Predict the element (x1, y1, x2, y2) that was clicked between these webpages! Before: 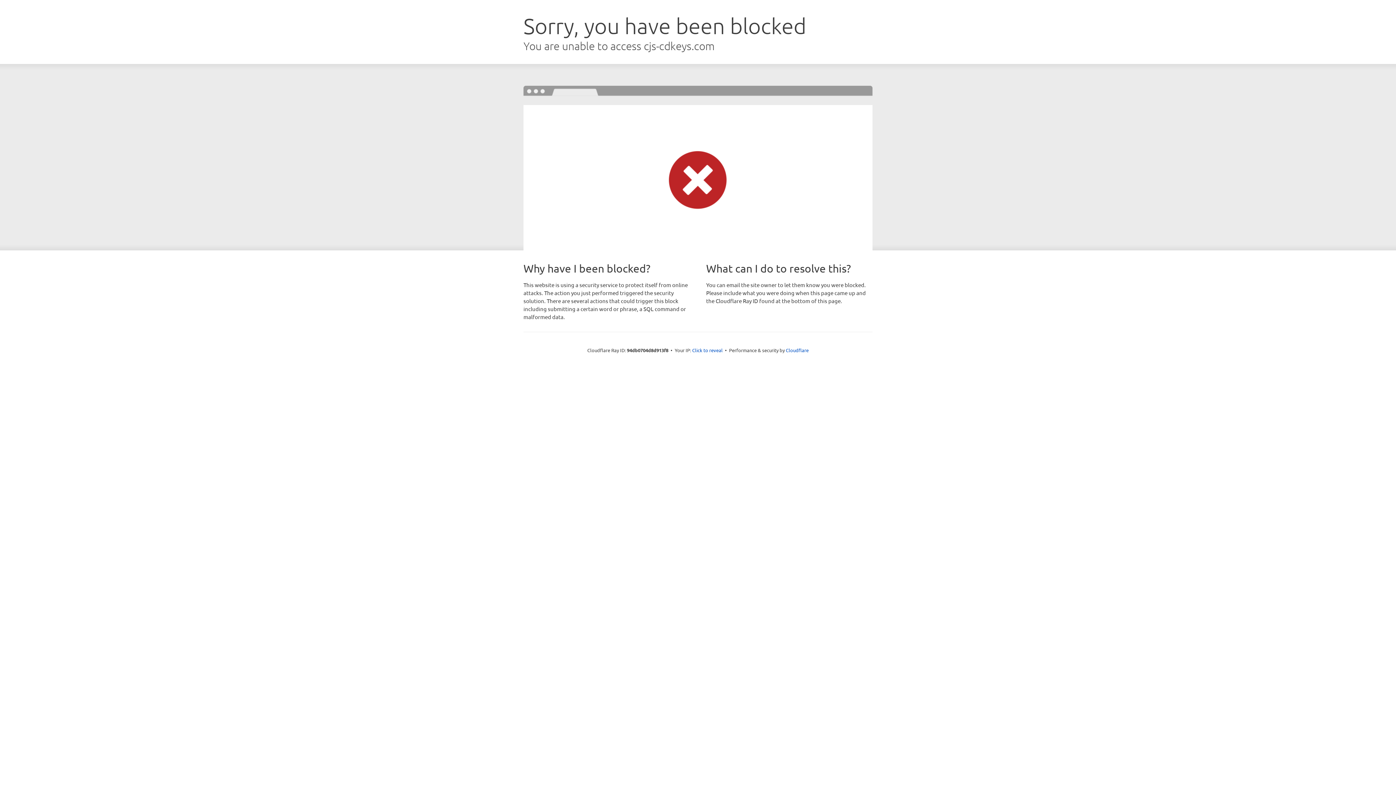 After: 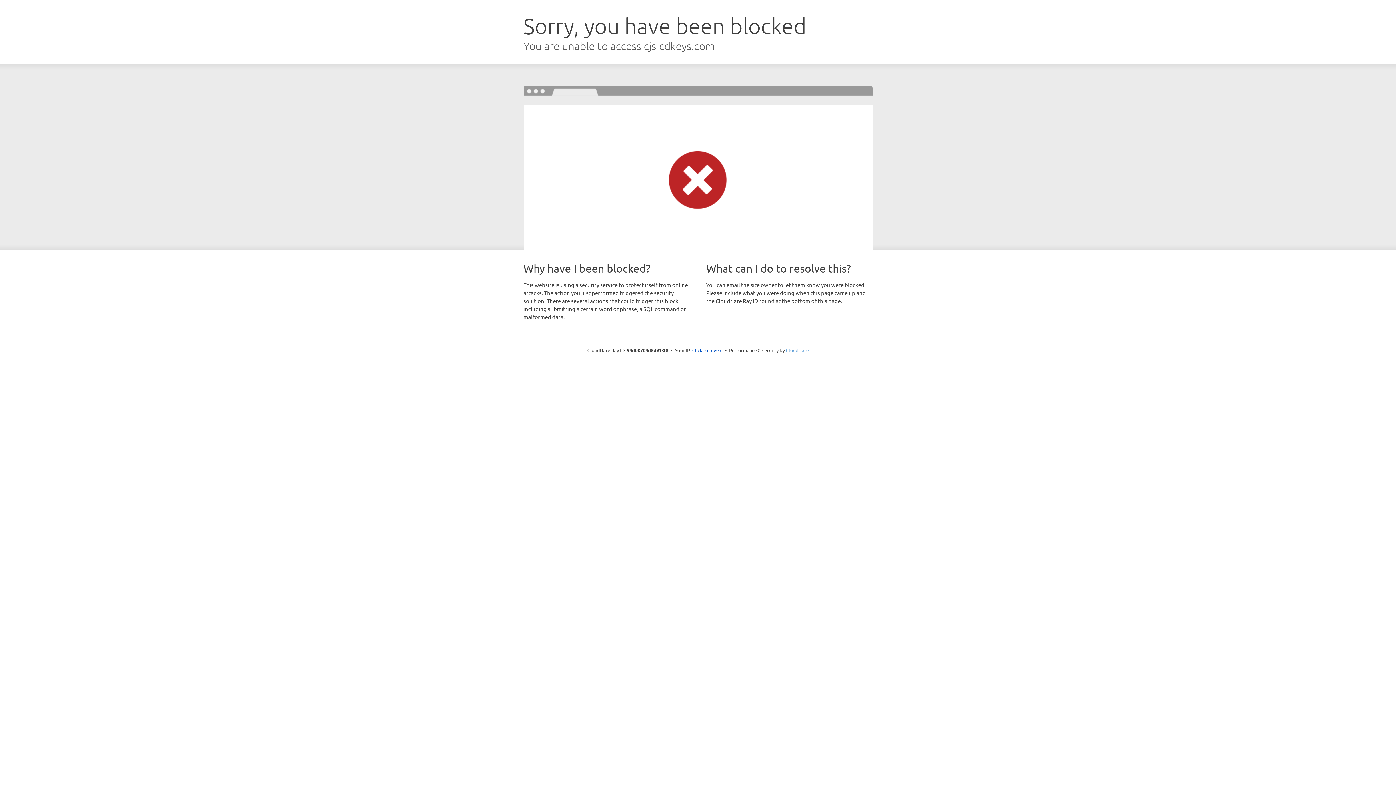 Action: bbox: (786, 347, 808, 353) label: Cloudflare